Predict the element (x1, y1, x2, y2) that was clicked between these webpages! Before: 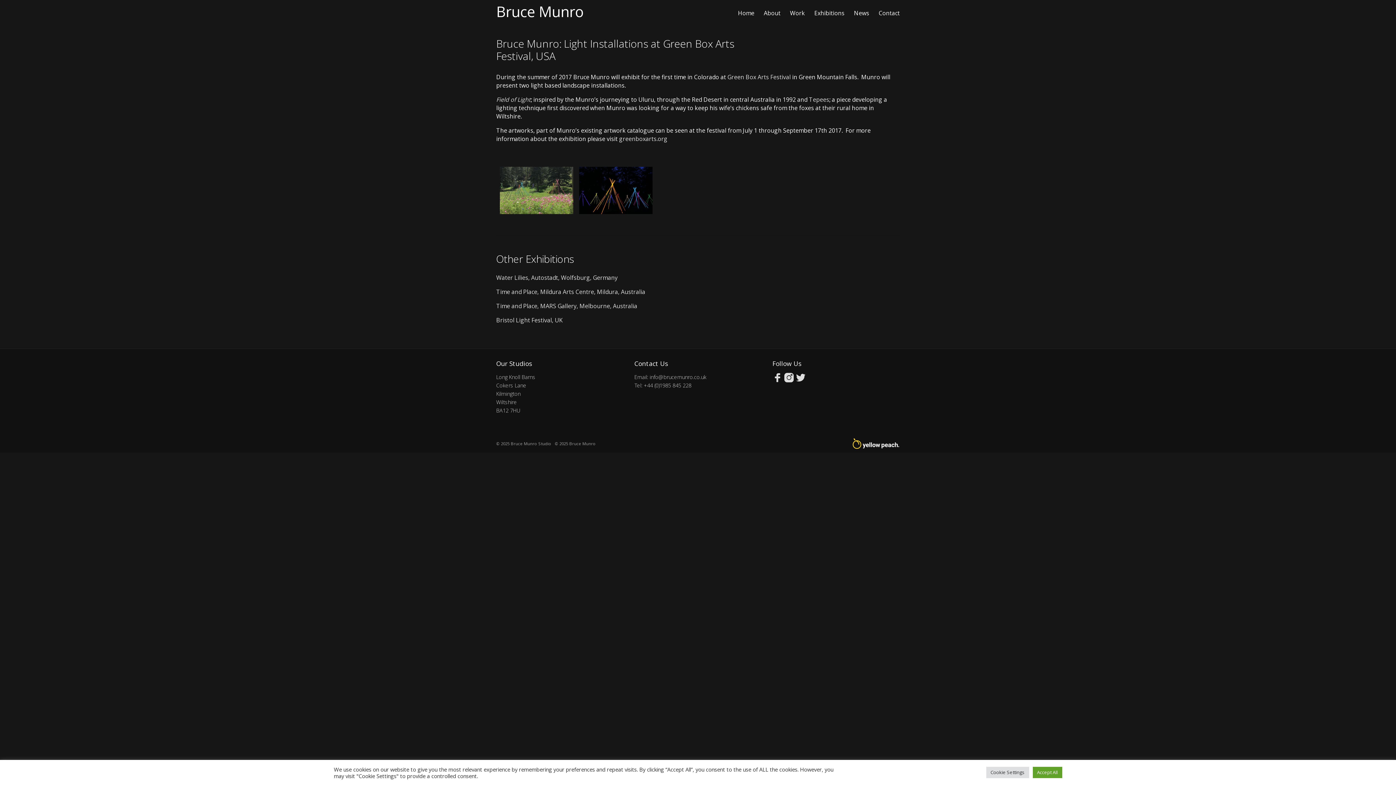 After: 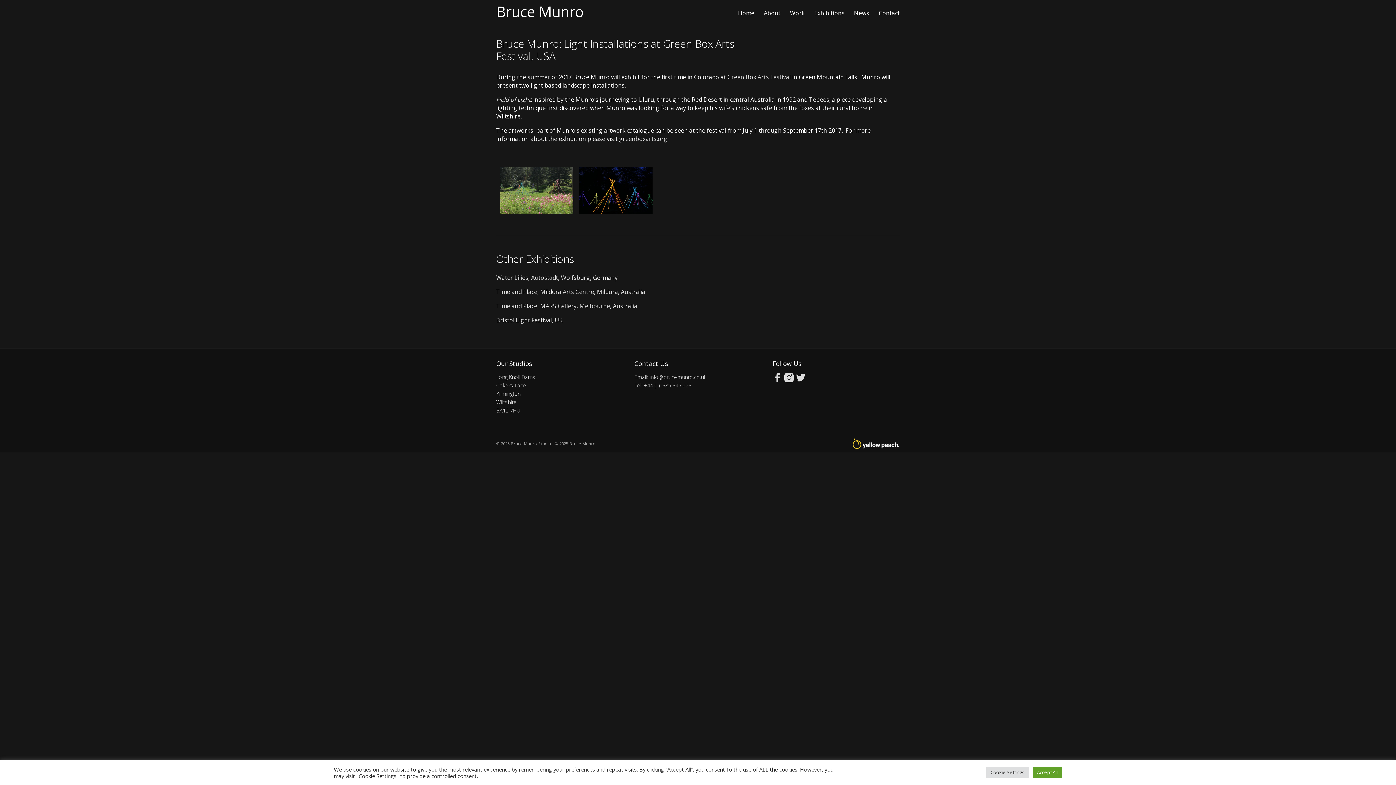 Action: bbox: (678, 458, 689, 469)